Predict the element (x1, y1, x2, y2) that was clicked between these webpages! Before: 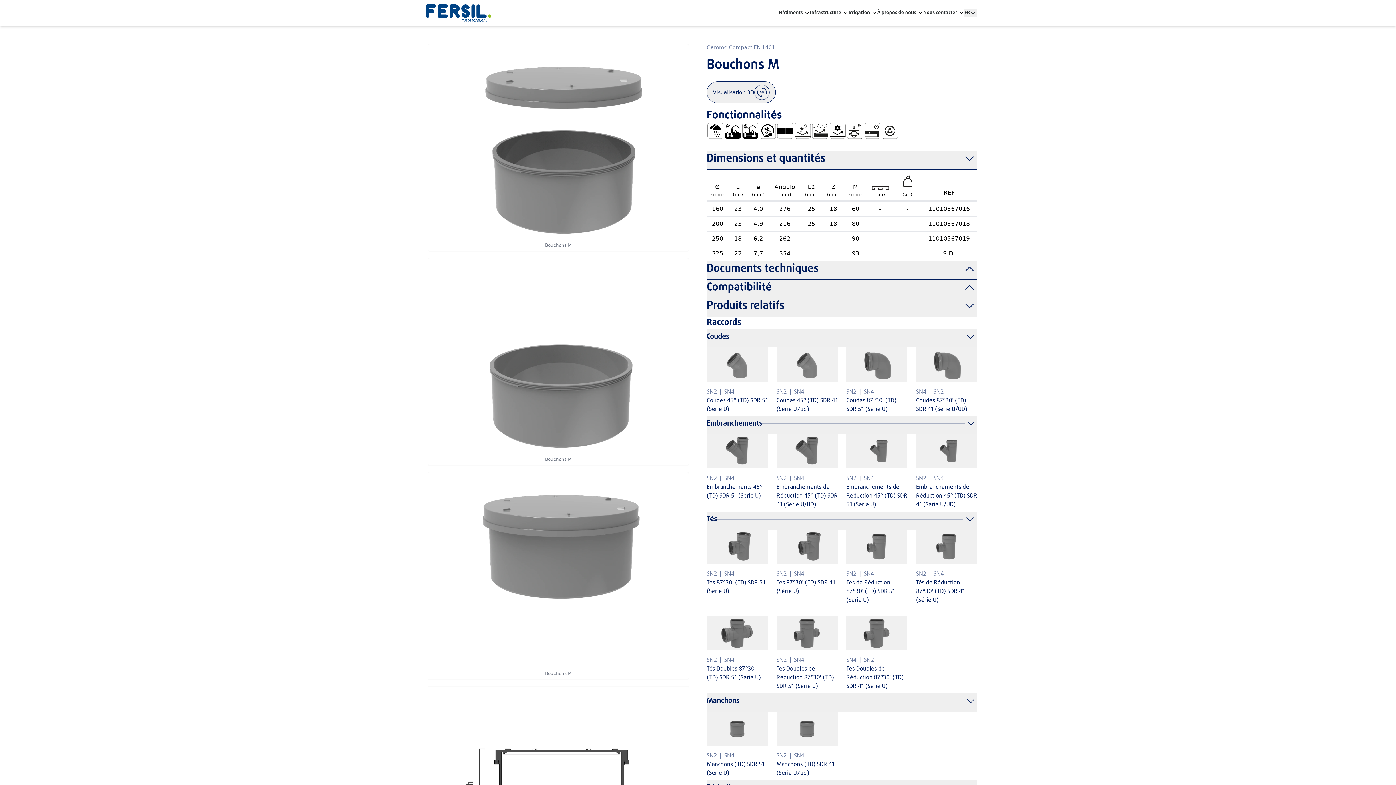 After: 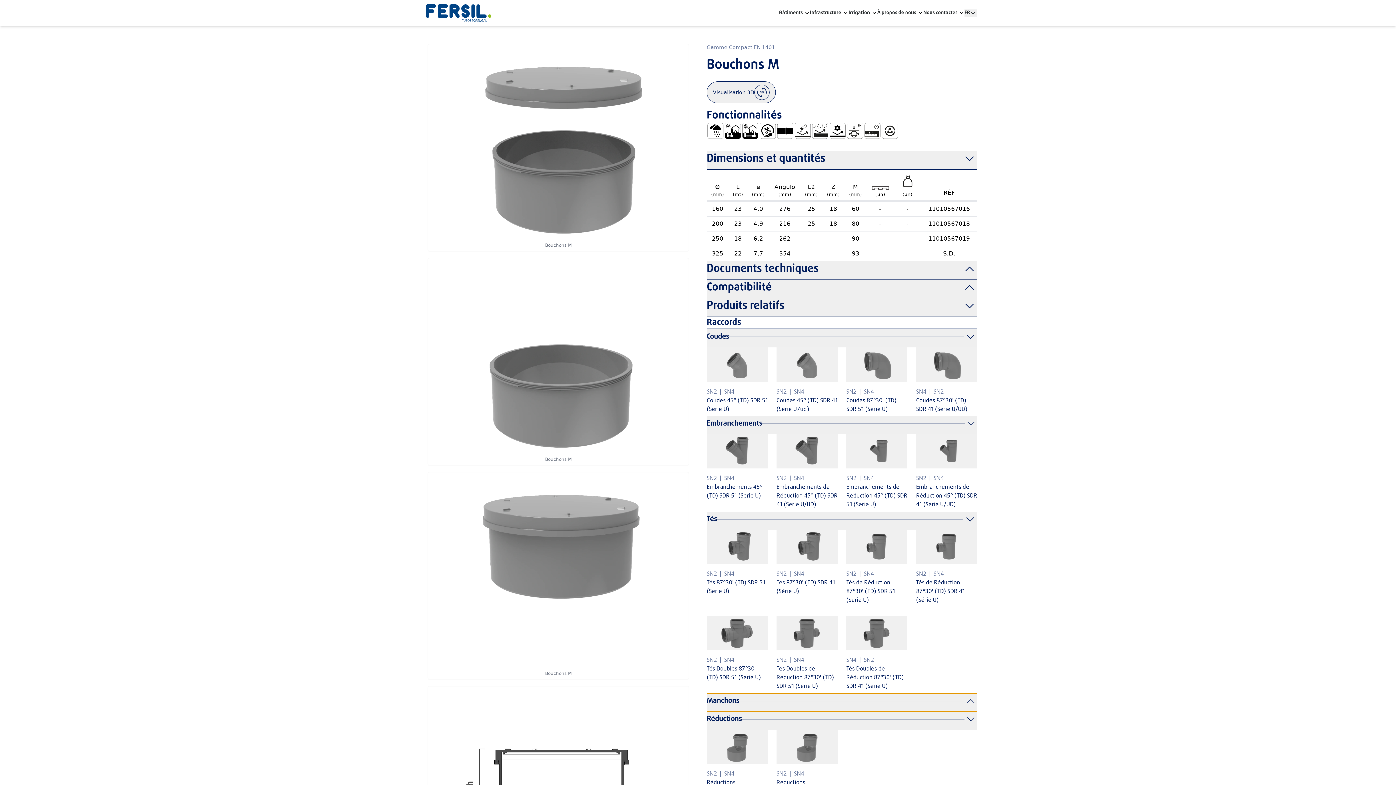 Action: bbox: (706, 693, 977, 711) label: Manchons